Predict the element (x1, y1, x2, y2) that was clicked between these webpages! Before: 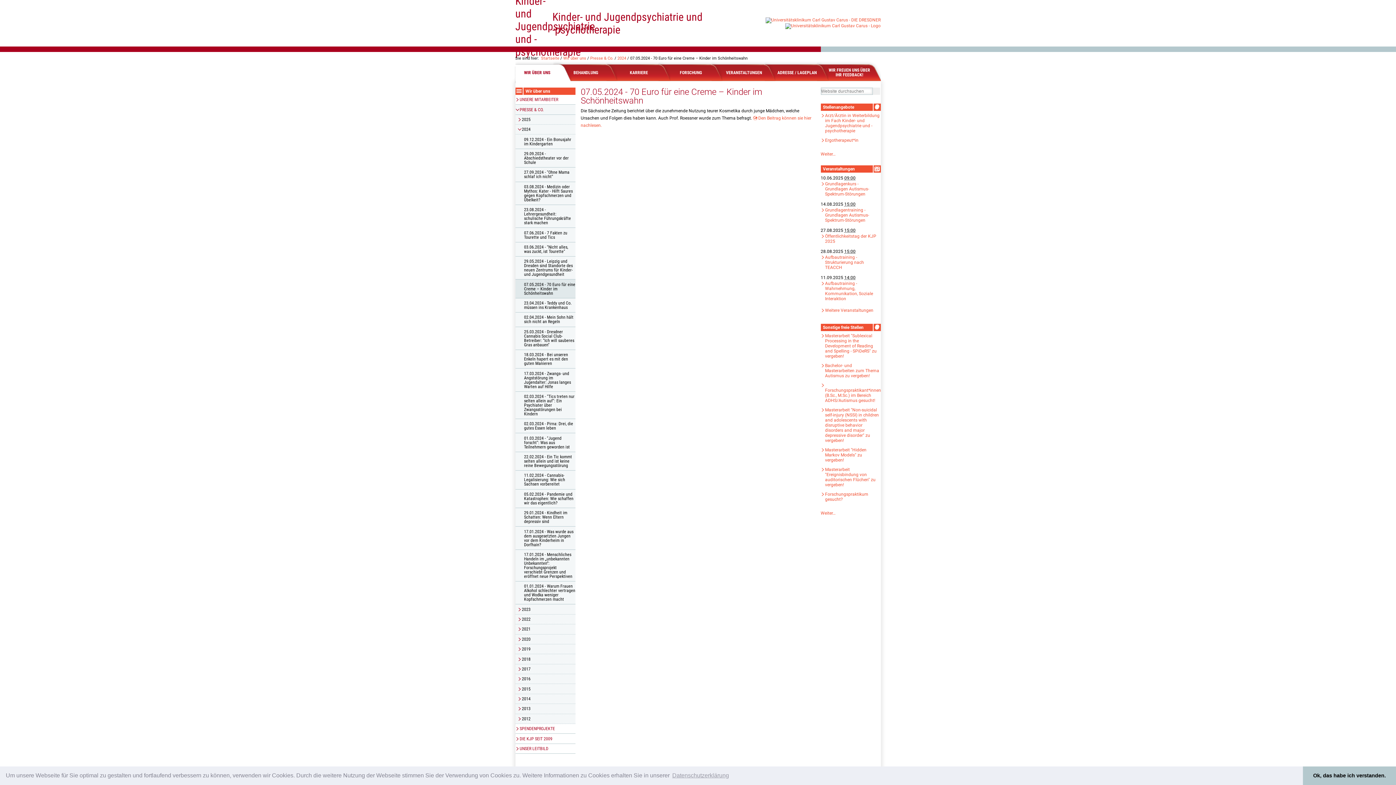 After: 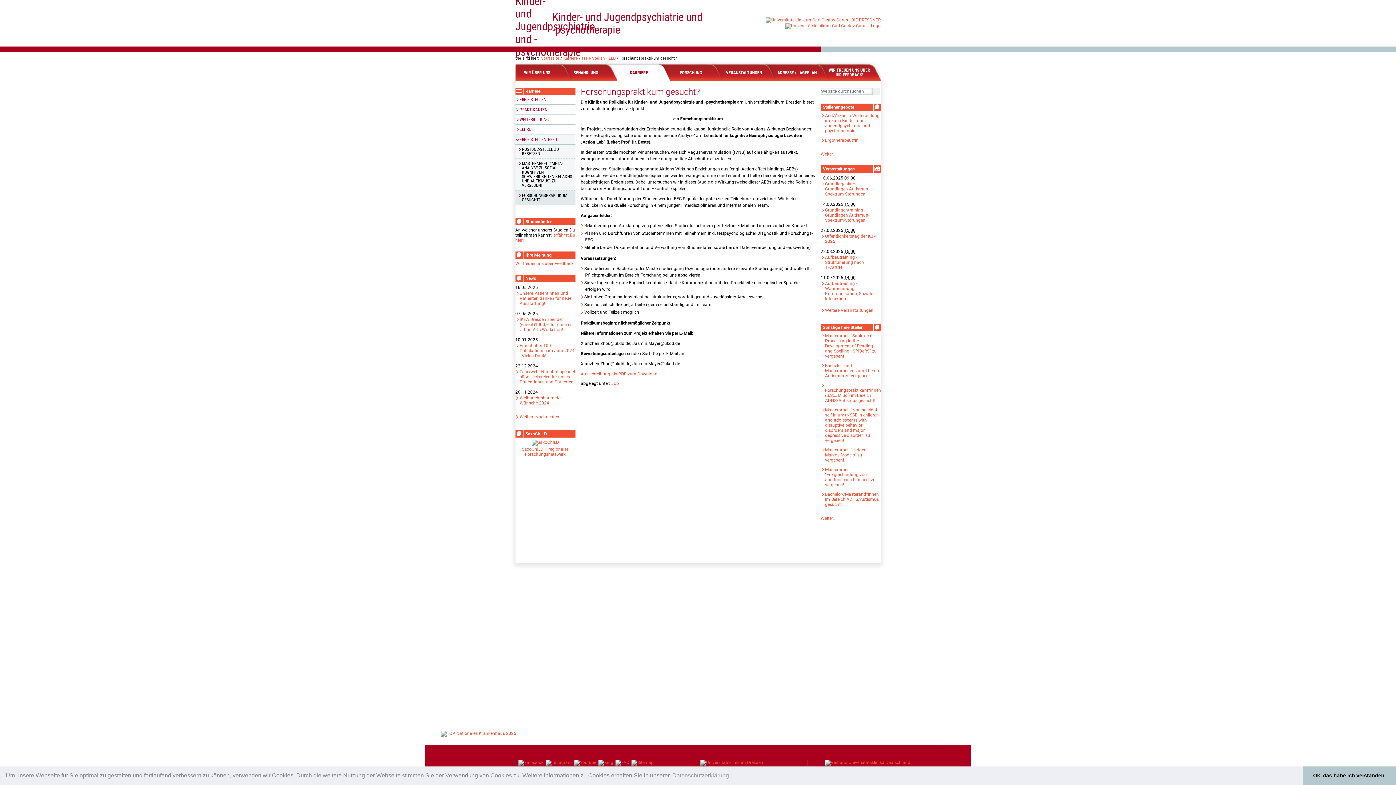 Action: label: Forschungspraktikum gesucht? bbox: (820, 492, 880, 504)